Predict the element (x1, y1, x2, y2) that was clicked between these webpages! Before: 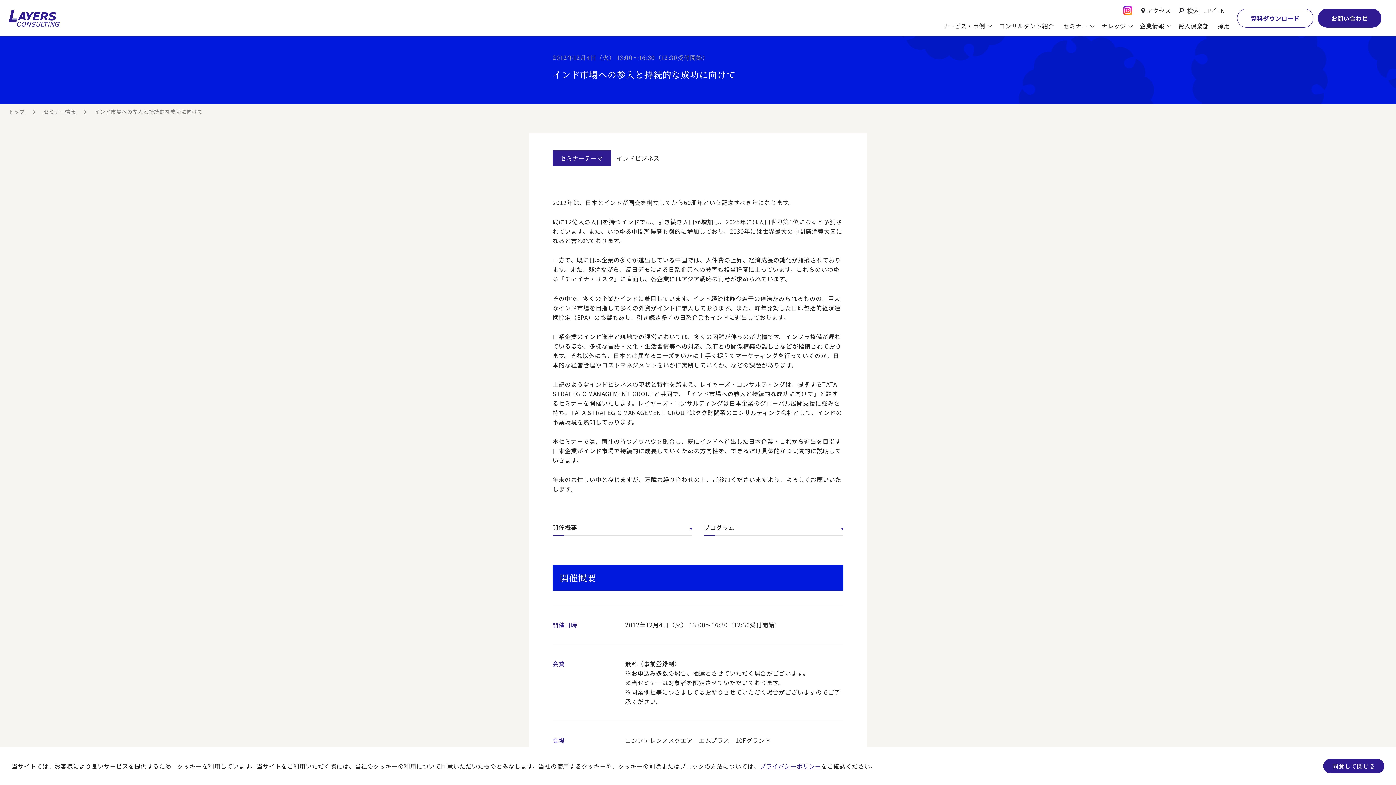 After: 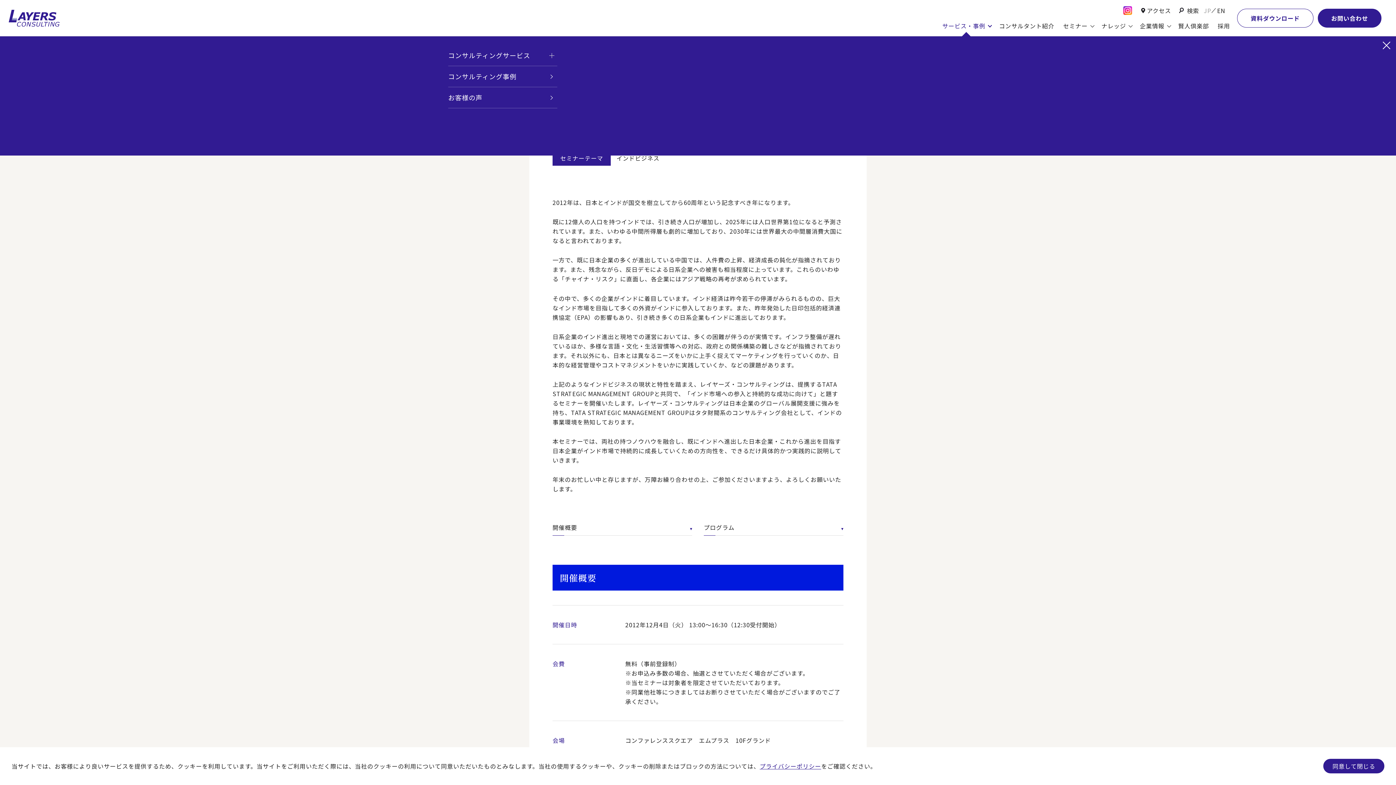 Action: label: サービス・事例 bbox: (939, 16, 993, 36)